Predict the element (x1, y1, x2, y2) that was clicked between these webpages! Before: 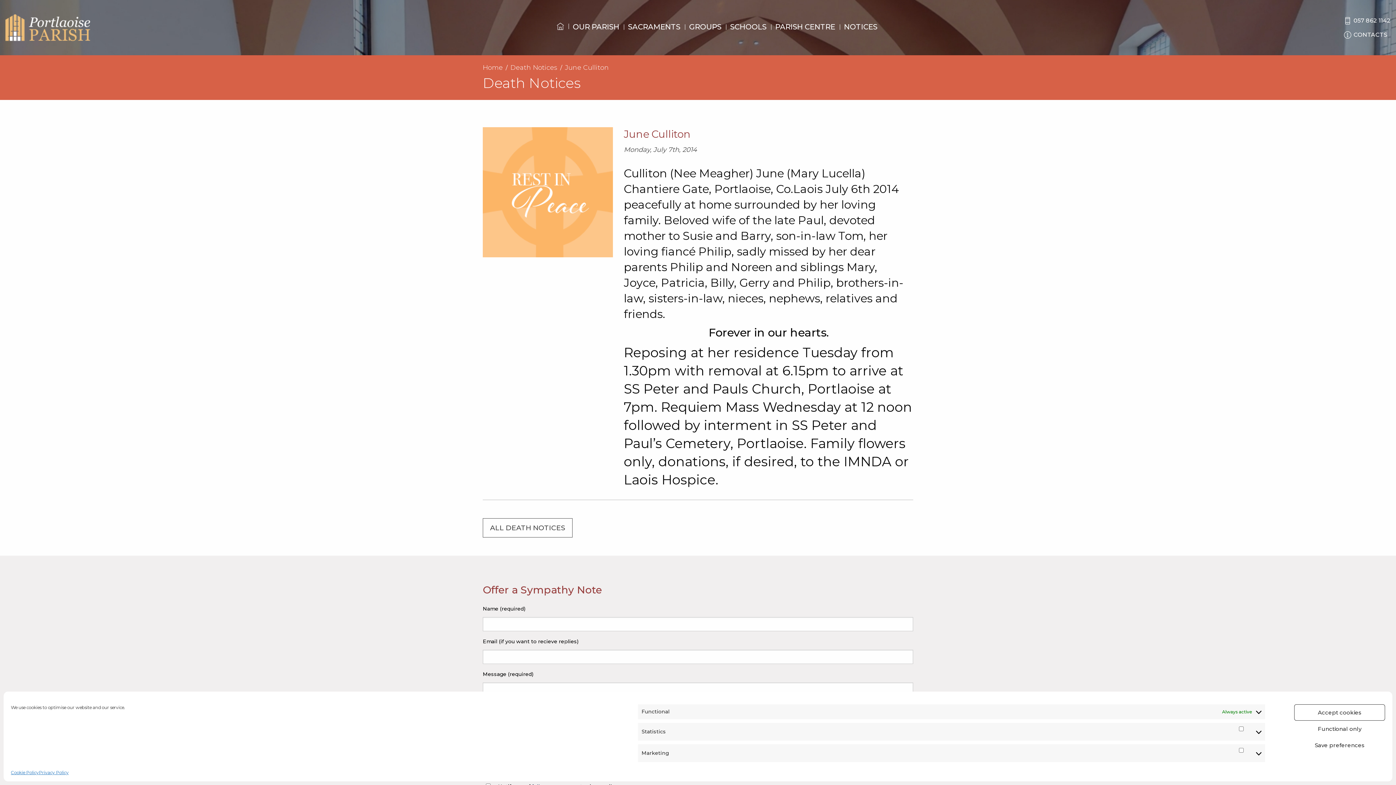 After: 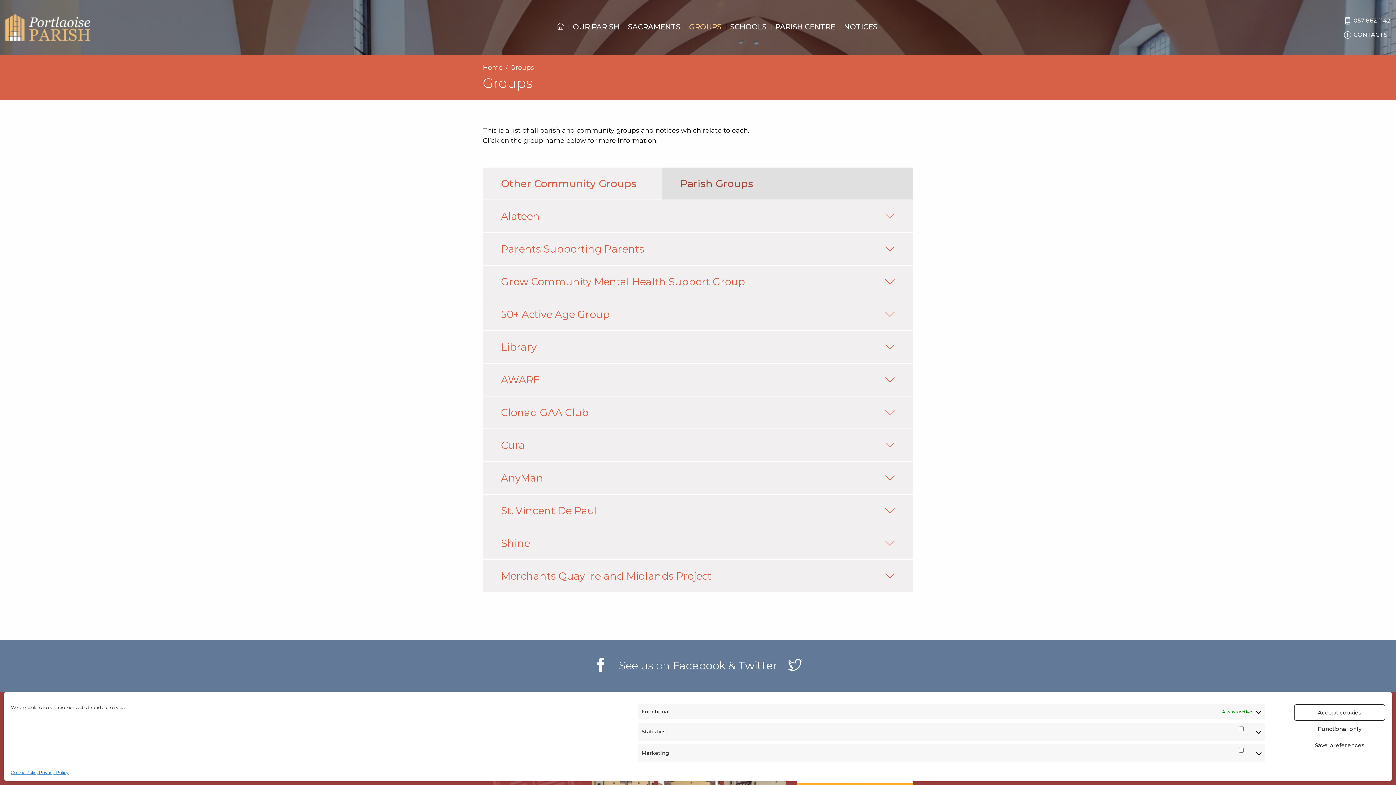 Action: label: GROUPS bbox: (689, 20, 721, 33)